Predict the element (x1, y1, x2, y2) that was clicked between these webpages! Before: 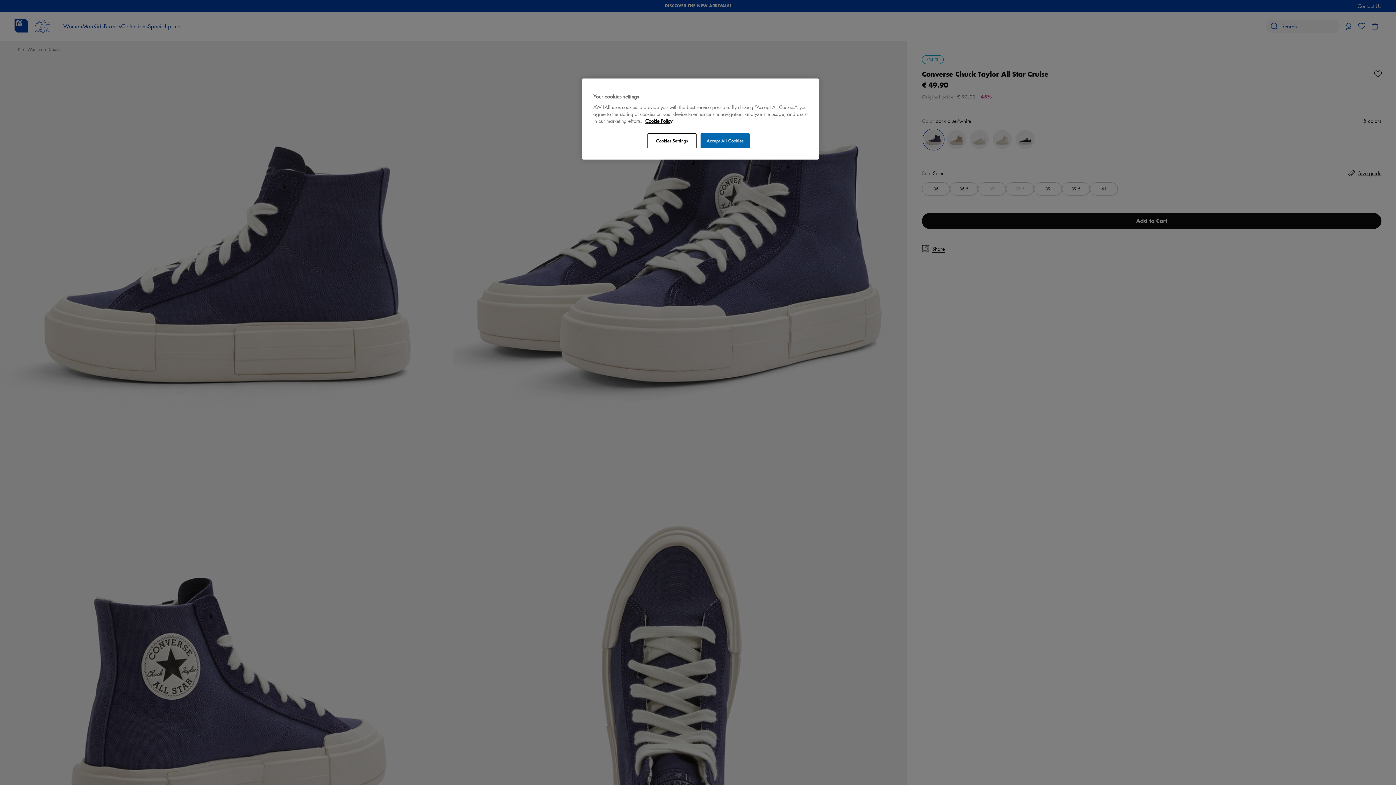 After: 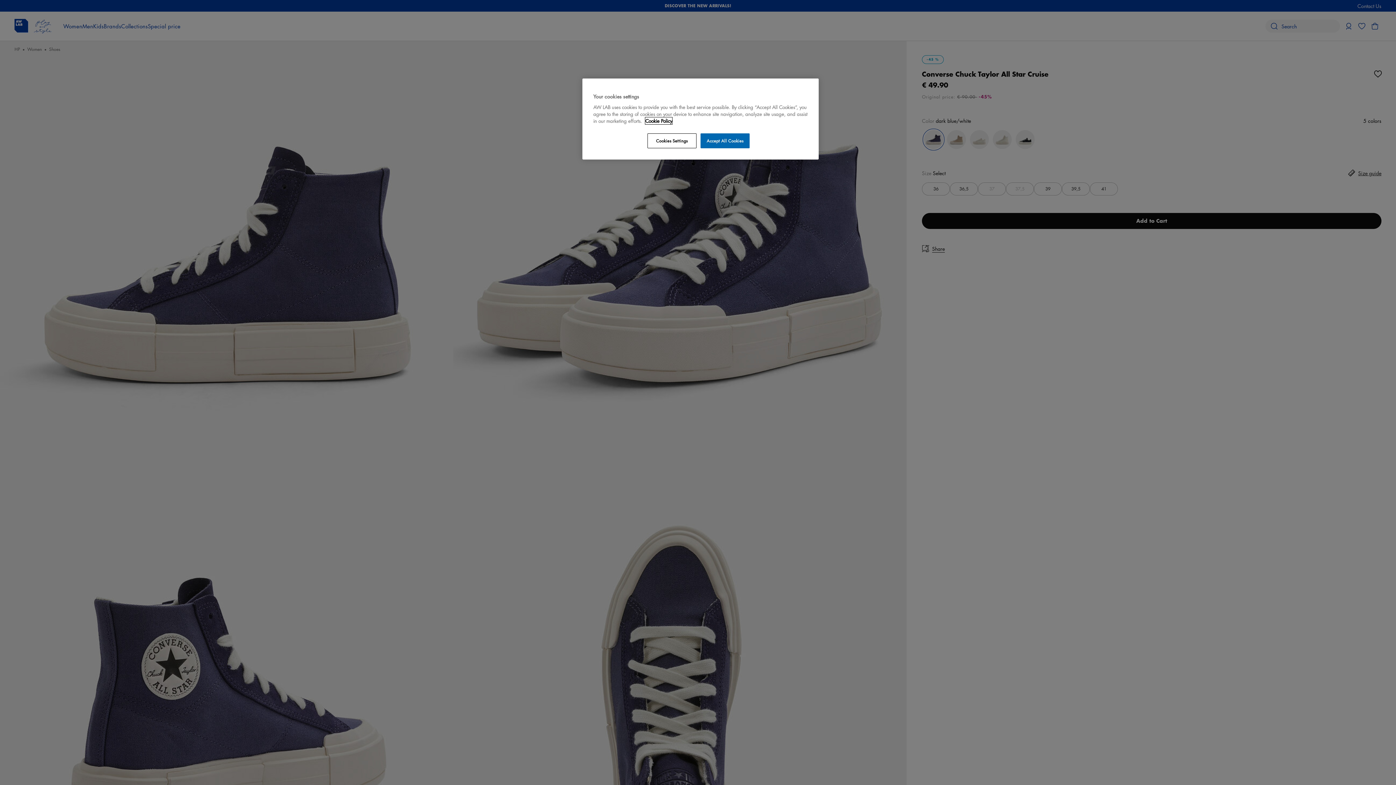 Action: label: More information about your privacy, opens in a new tab bbox: (645, 117, 672, 124)